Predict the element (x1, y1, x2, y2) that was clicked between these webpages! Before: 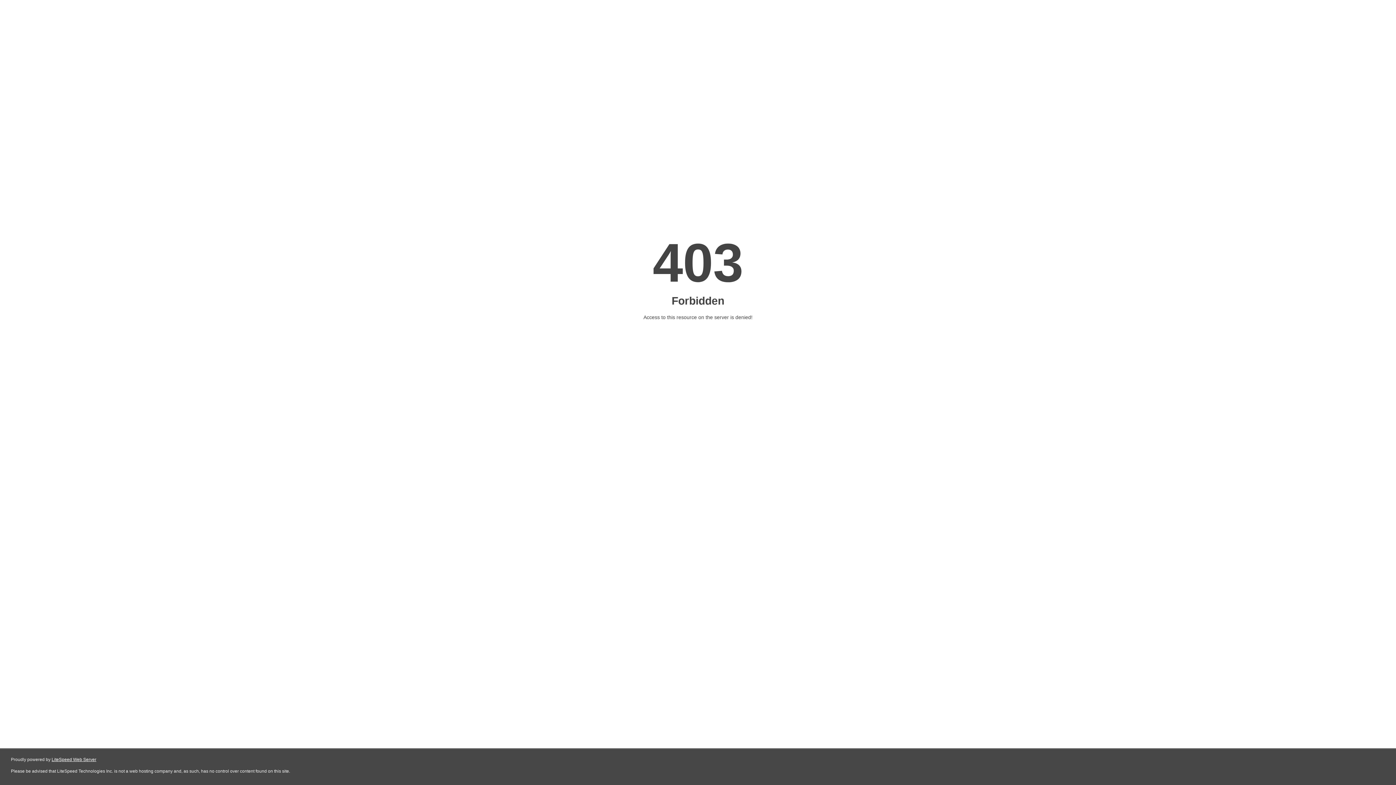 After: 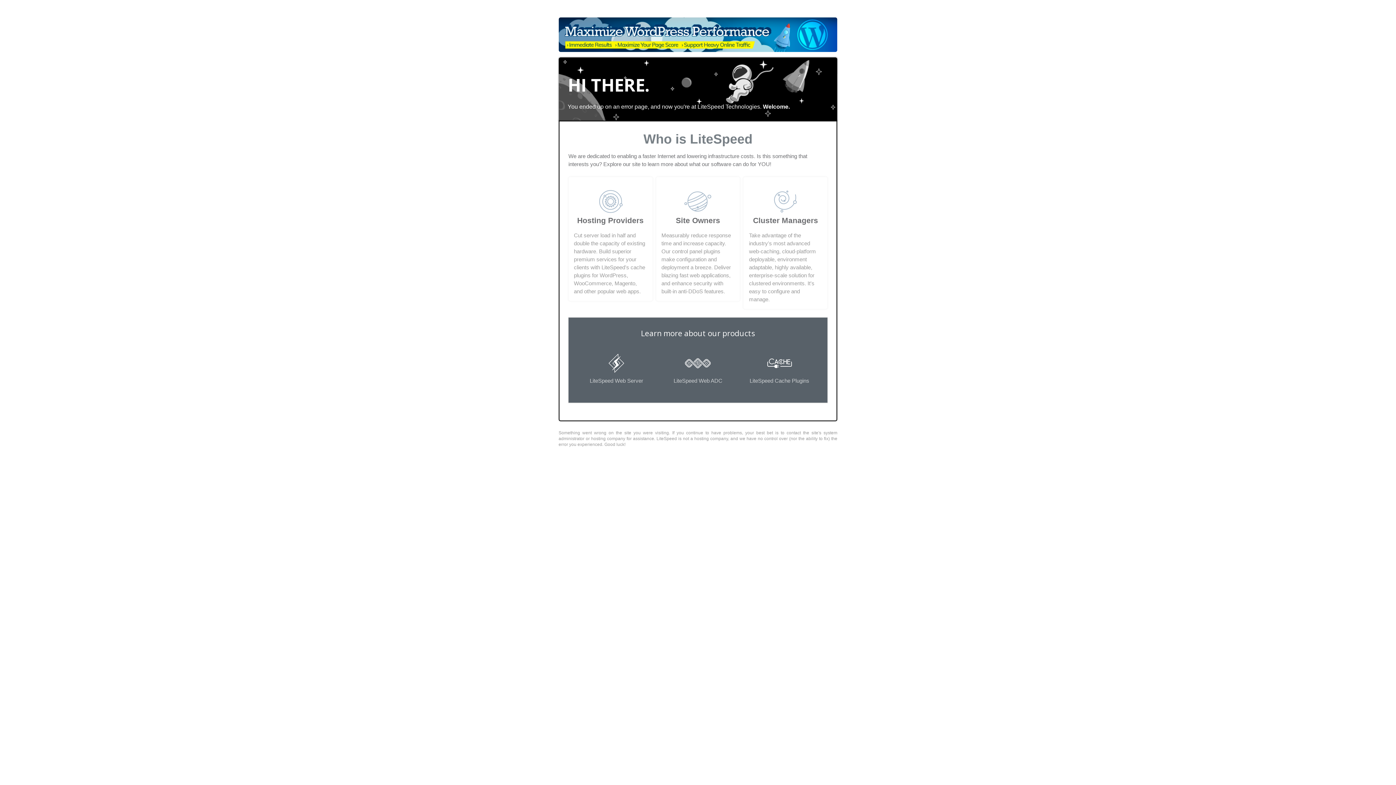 Action: label: LiteSpeed Web Server bbox: (51, 757, 96, 762)